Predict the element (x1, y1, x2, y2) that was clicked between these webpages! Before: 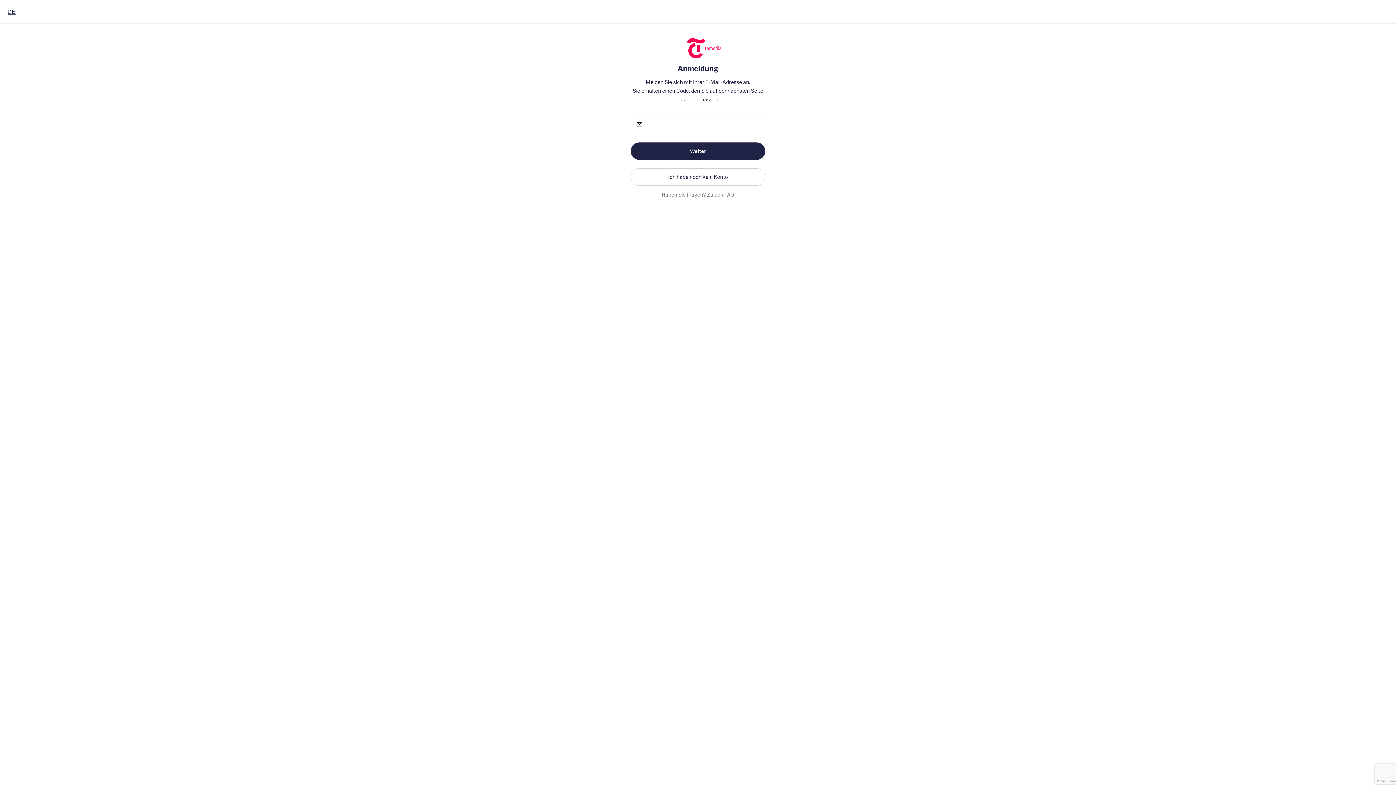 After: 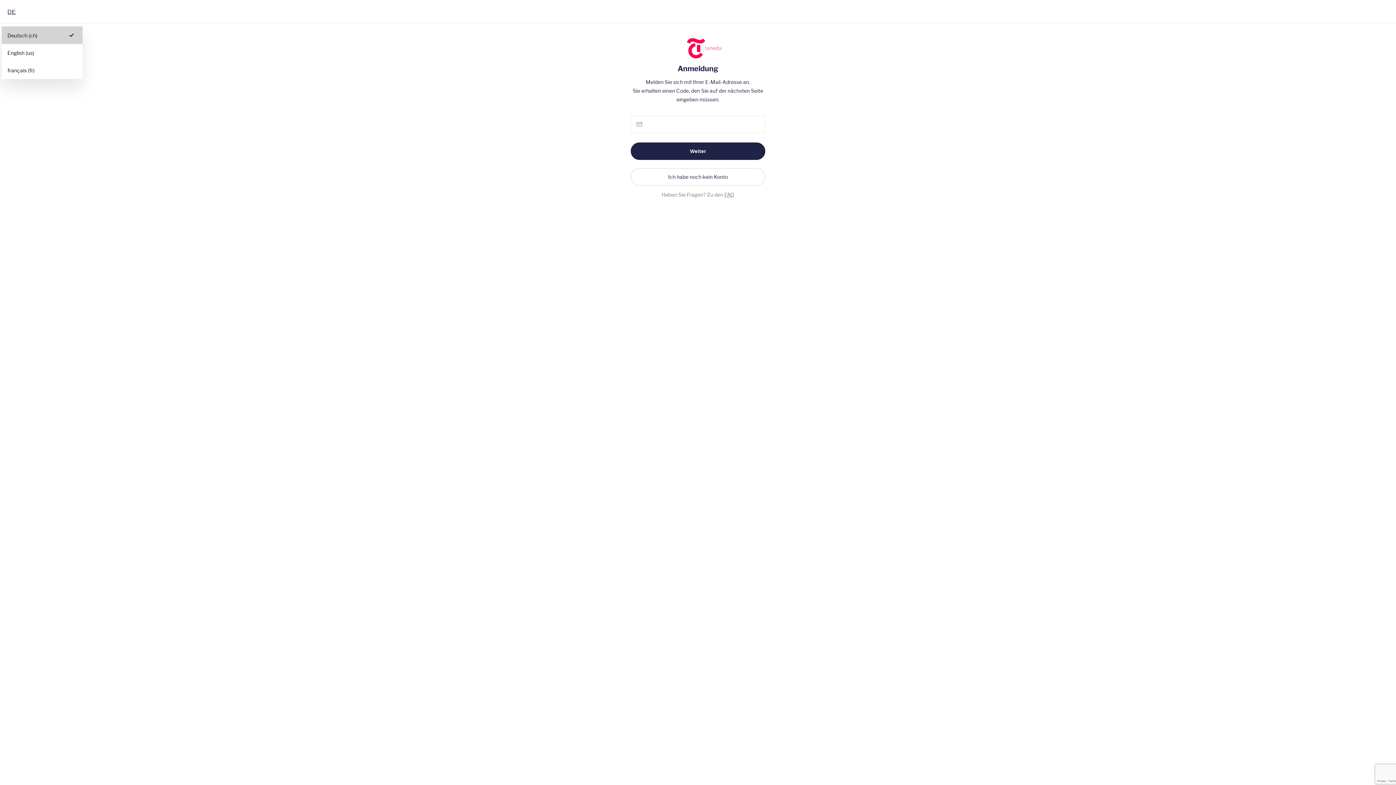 Action: bbox: (7, 8, 15, 15) label: Deutsch (CH), Select your language